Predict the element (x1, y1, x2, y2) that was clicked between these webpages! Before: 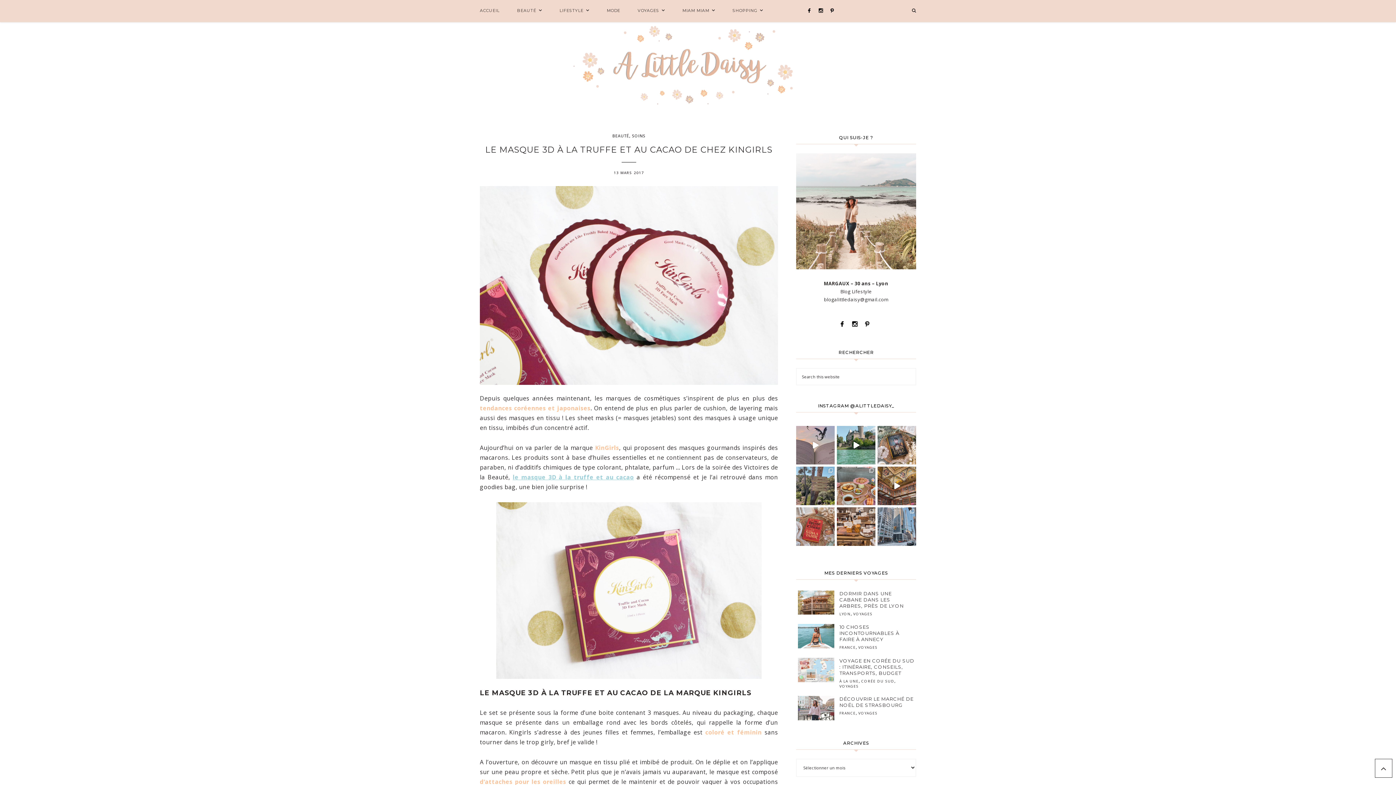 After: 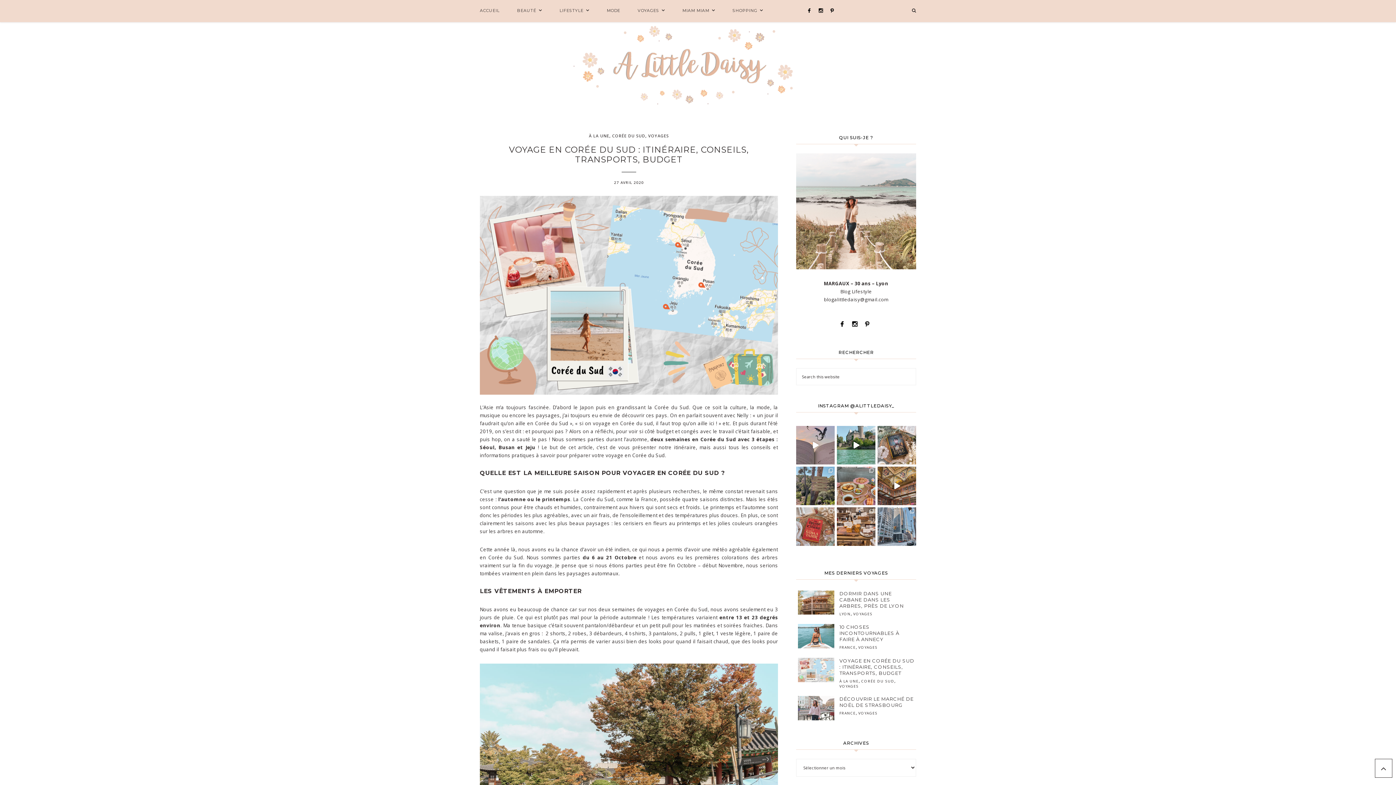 Action: bbox: (839, 658, 914, 676) label: VOYAGE EN CORÉE DU SUD : ITINÉRAIRE, CONSEILS, TRANSPORTS, BUDGET